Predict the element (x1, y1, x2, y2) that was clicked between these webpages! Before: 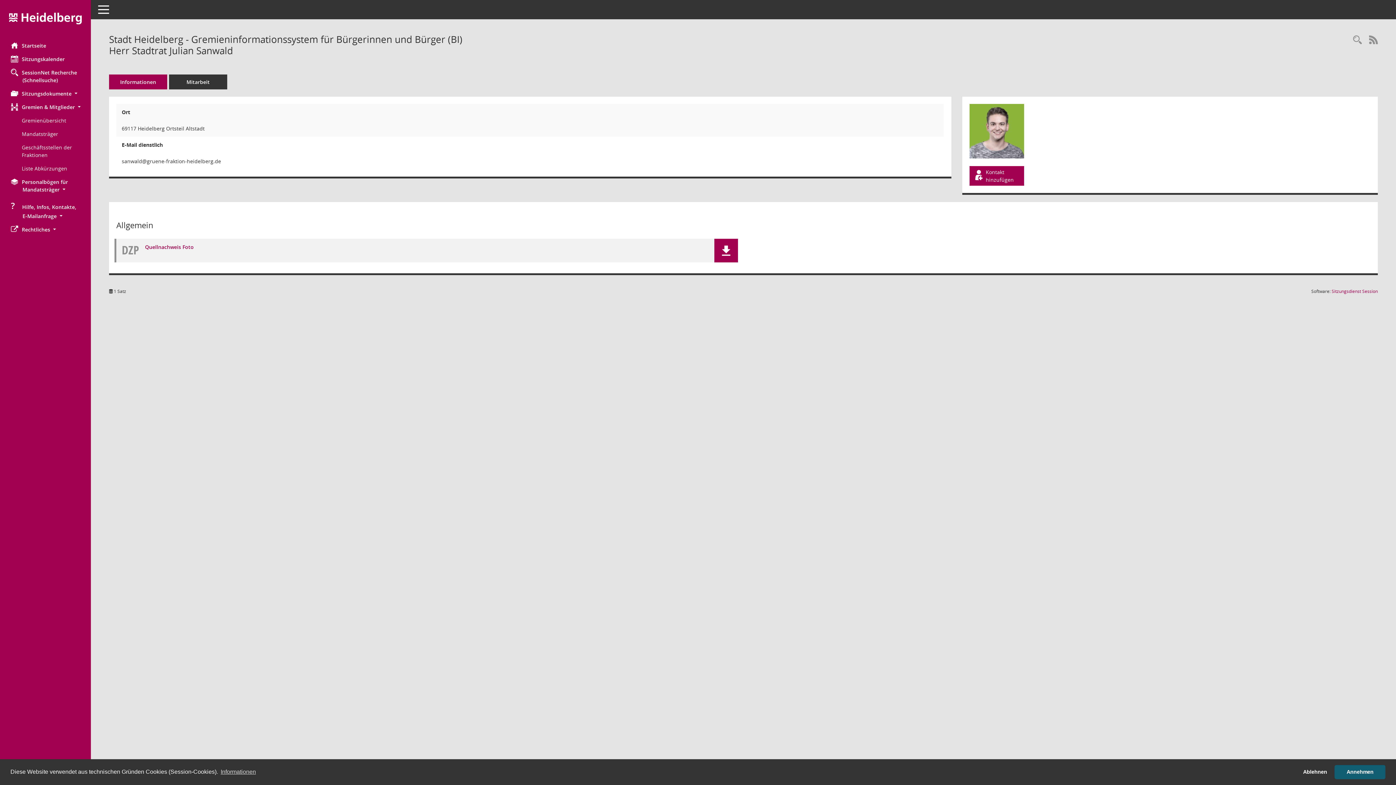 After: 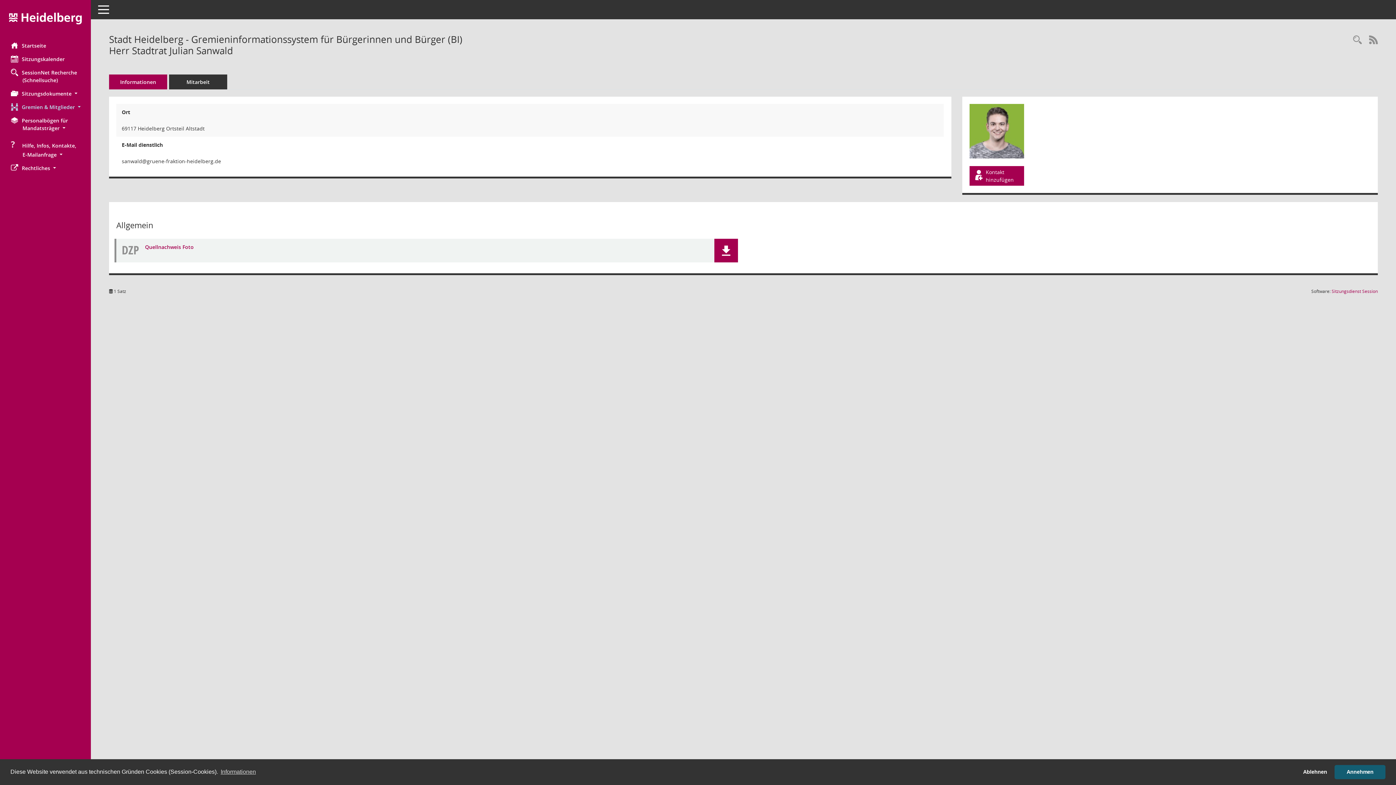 Action: bbox: (0, 100, 90, 113) label: Gremien & Mitglieder 